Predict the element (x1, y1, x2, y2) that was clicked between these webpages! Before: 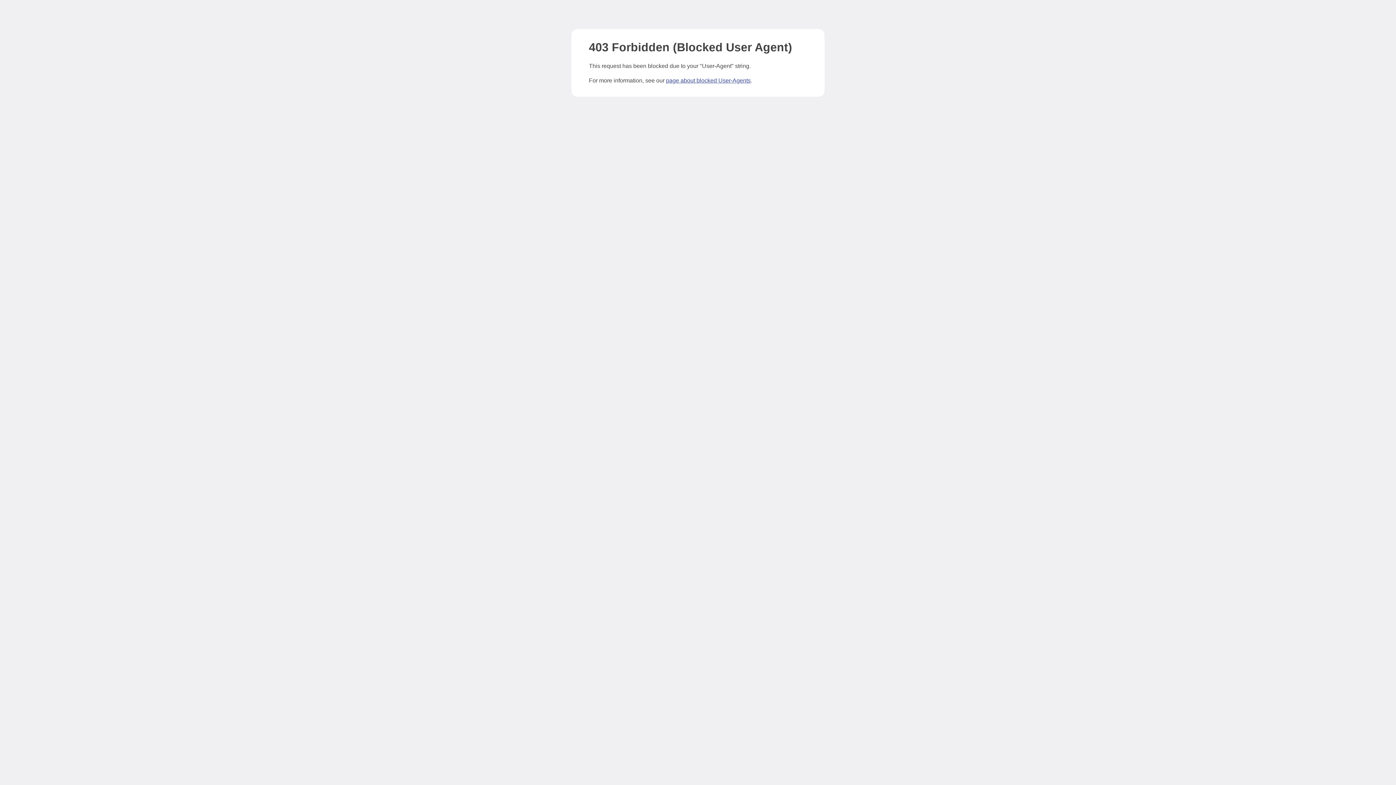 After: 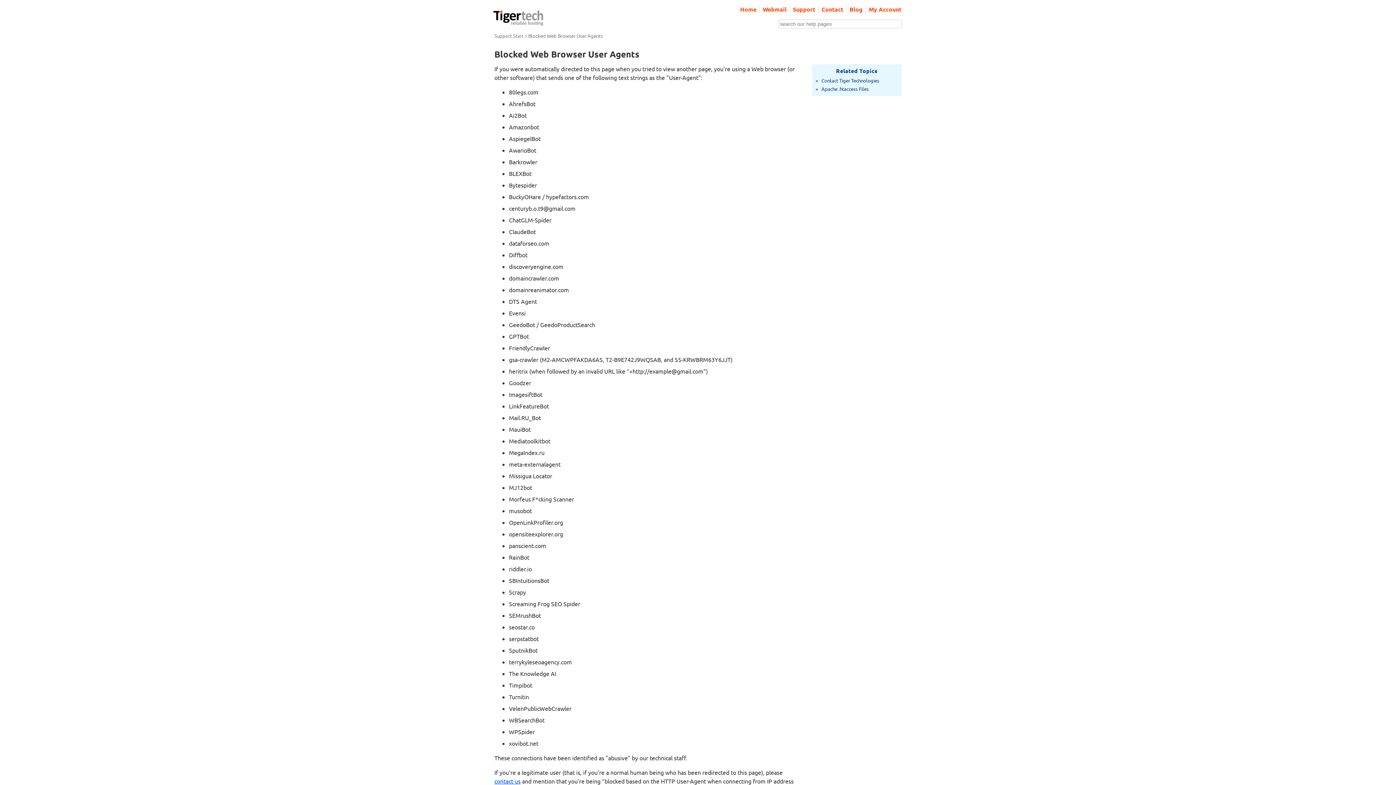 Action: label: page about blocked User-Agents bbox: (666, 77, 750, 83)